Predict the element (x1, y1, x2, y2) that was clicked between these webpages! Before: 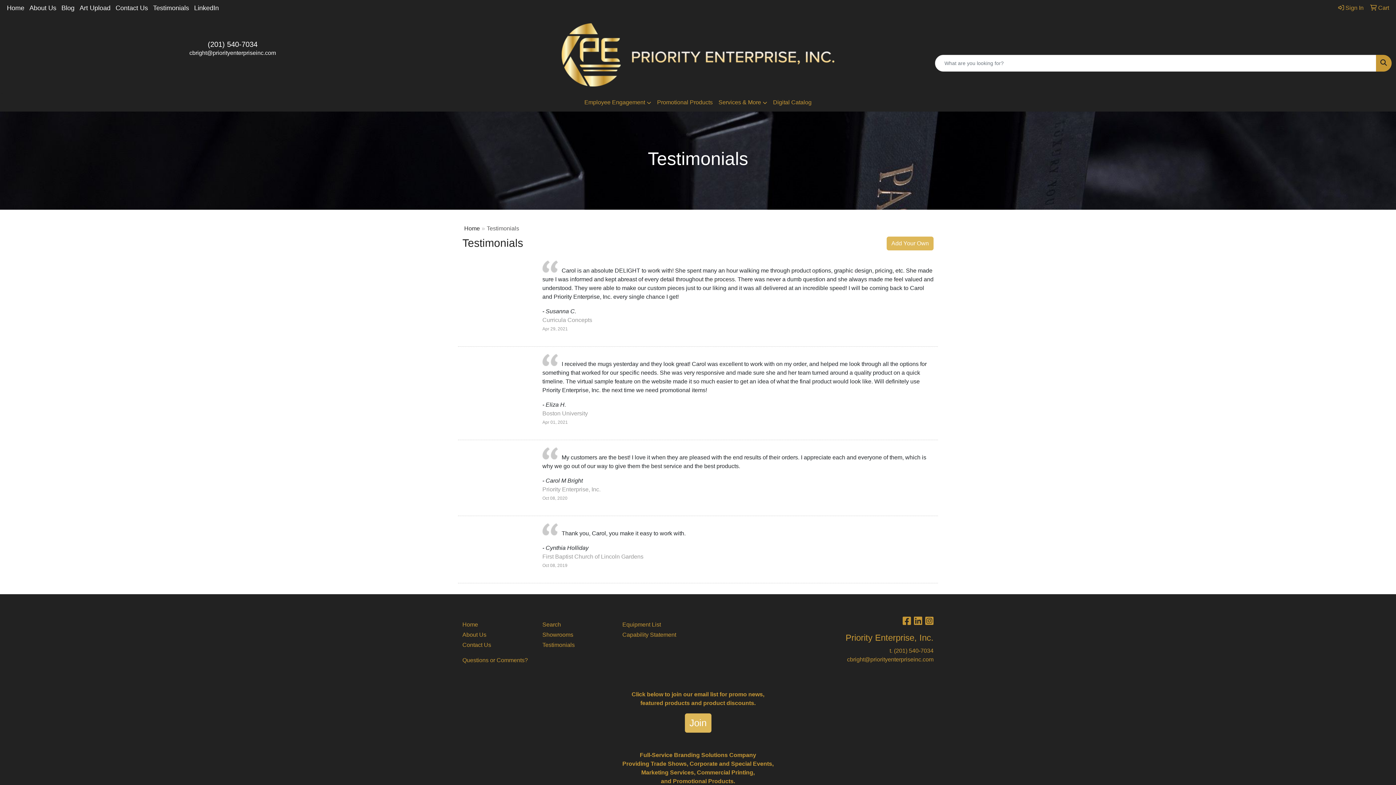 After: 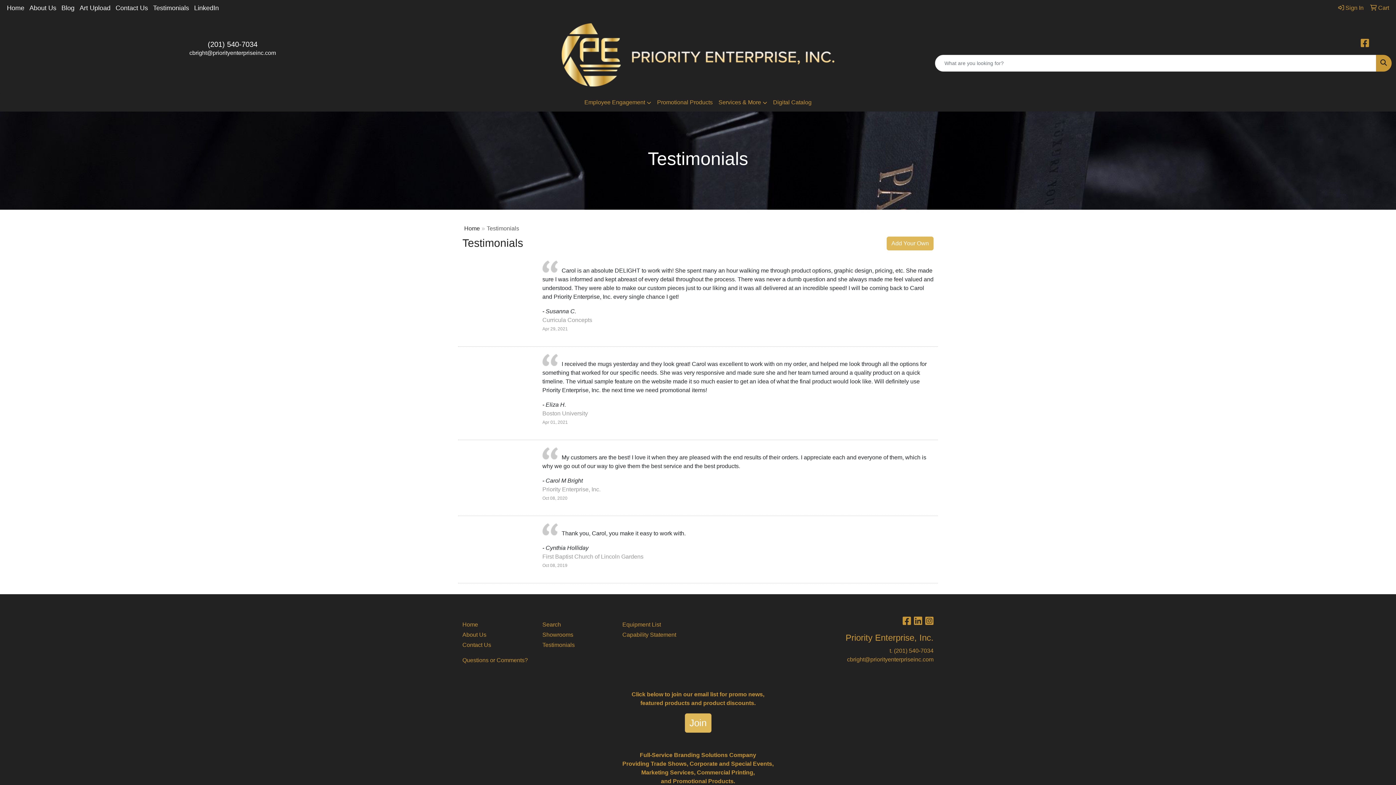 Action: bbox: (1361, 41, 1370, 47) label:  
Facebook